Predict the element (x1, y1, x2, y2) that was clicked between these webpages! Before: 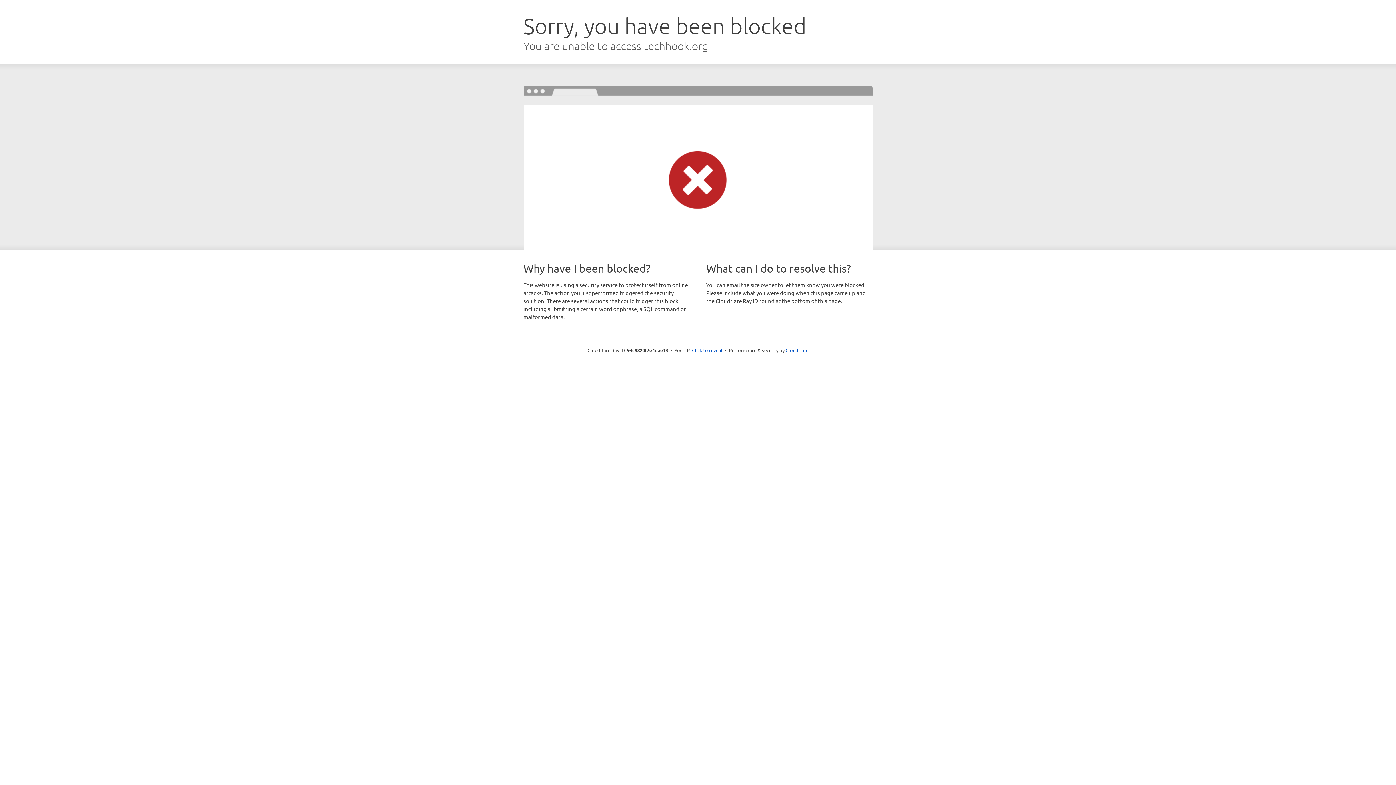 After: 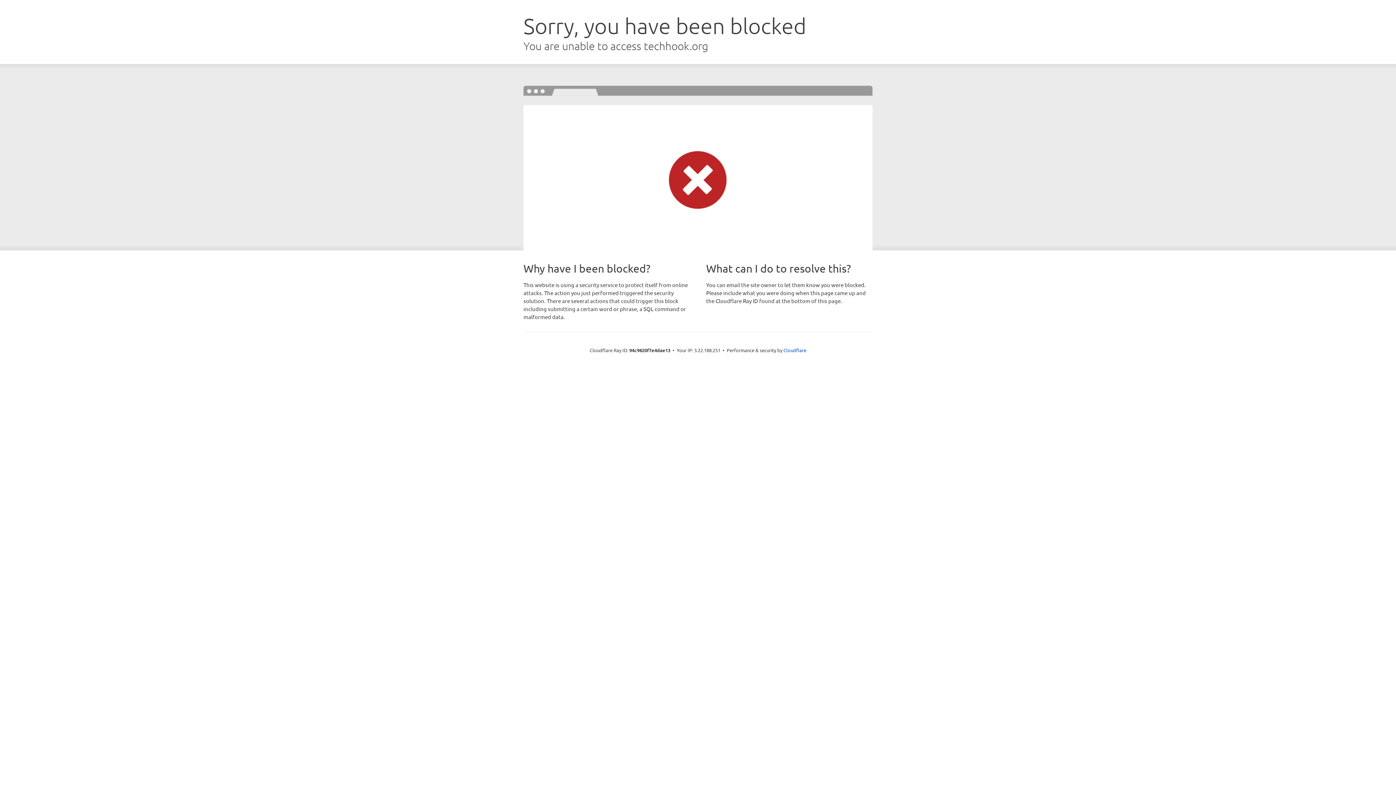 Action: bbox: (692, 346, 722, 353) label: Click to reveal